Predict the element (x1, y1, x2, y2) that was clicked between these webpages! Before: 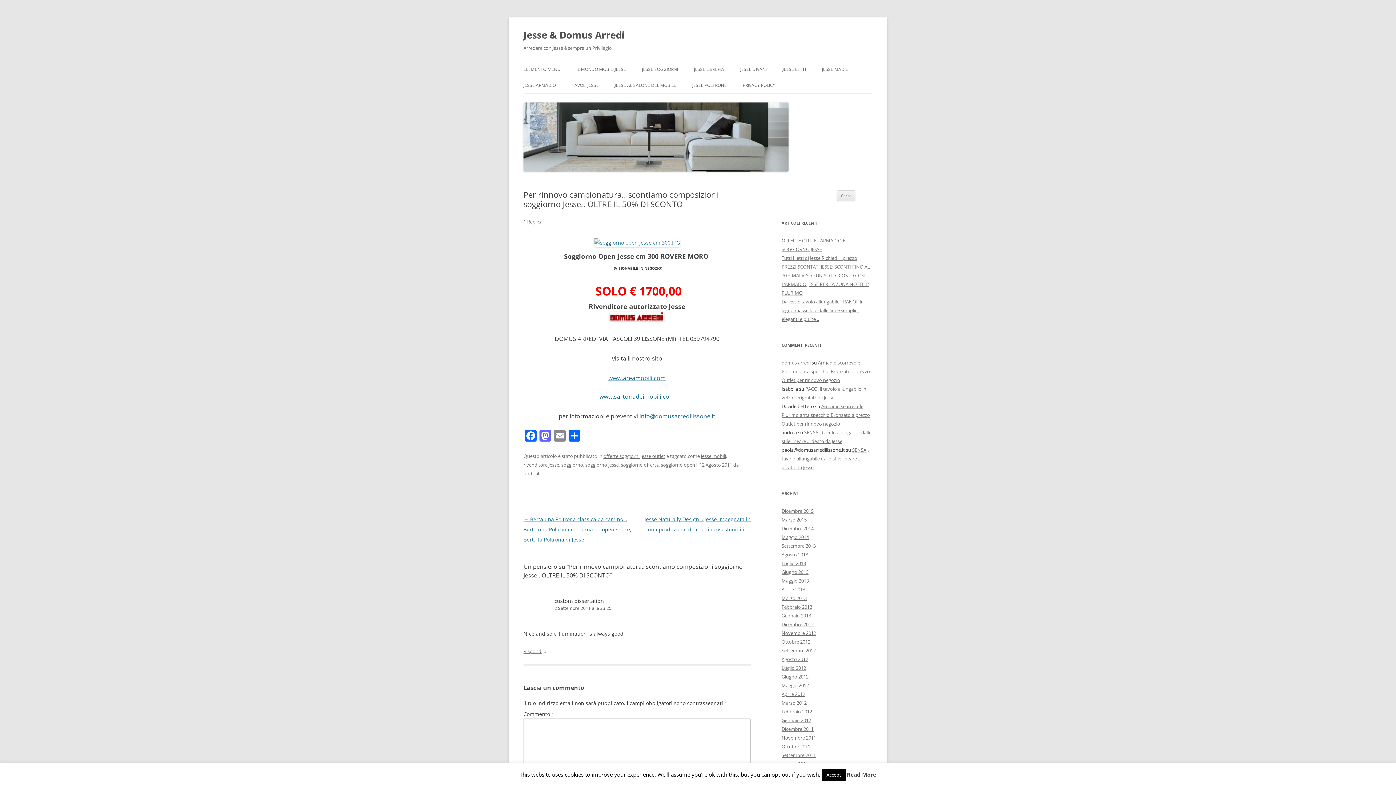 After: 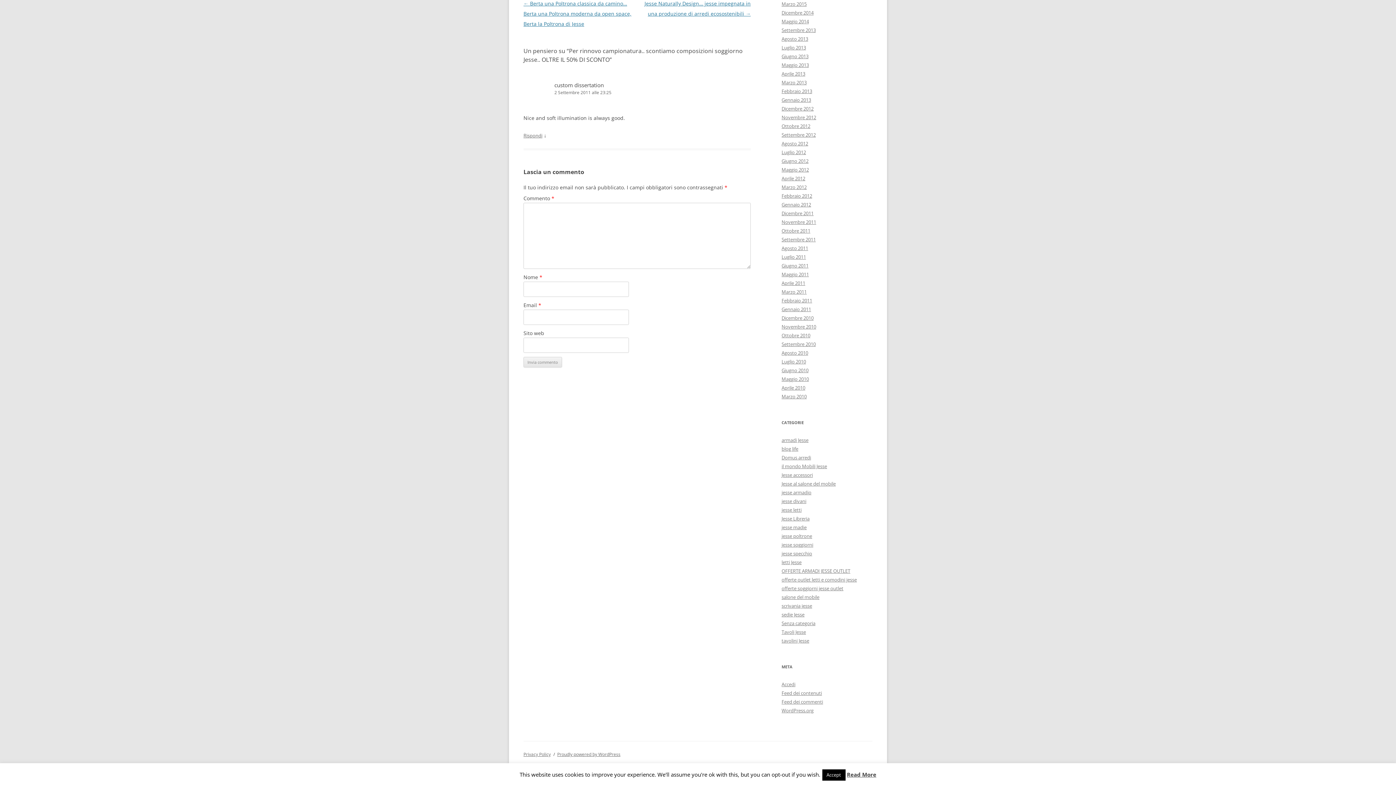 Action: bbox: (523, 604, 750, 612) label: 2 Settembre 2011 alle 23:25